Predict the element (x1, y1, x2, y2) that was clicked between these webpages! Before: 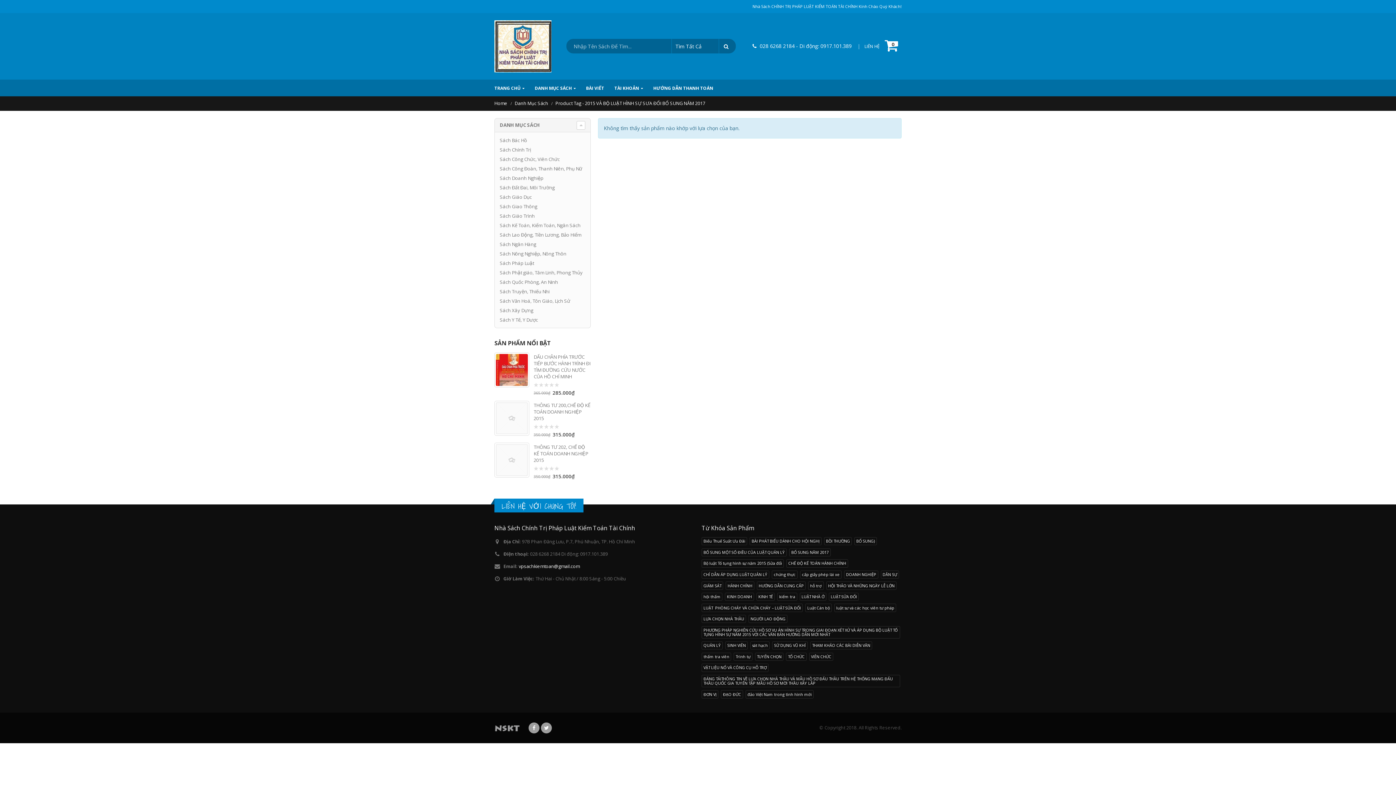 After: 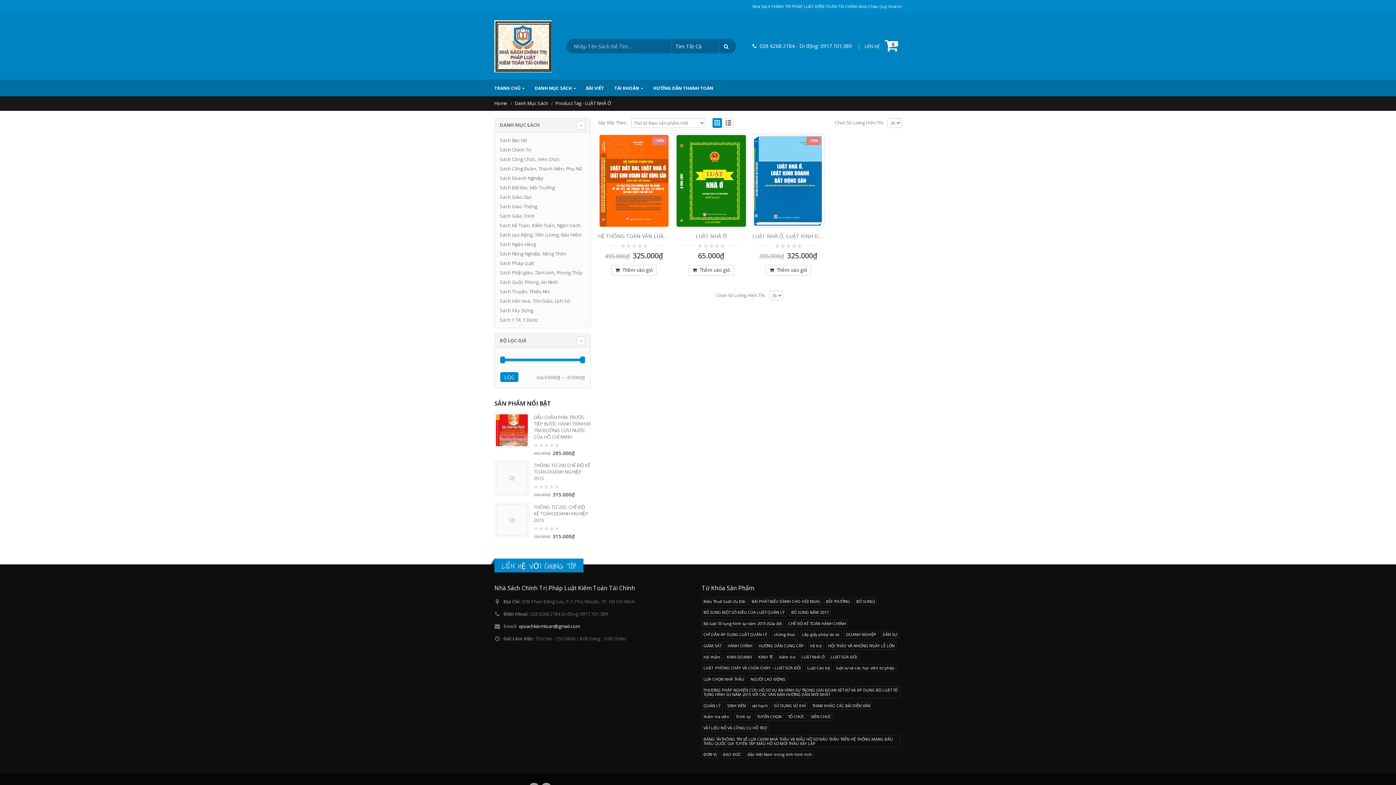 Action: bbox: (799, 593, 826, 601) label: LUẬT NHÀ Ở (3 sản phẩm)